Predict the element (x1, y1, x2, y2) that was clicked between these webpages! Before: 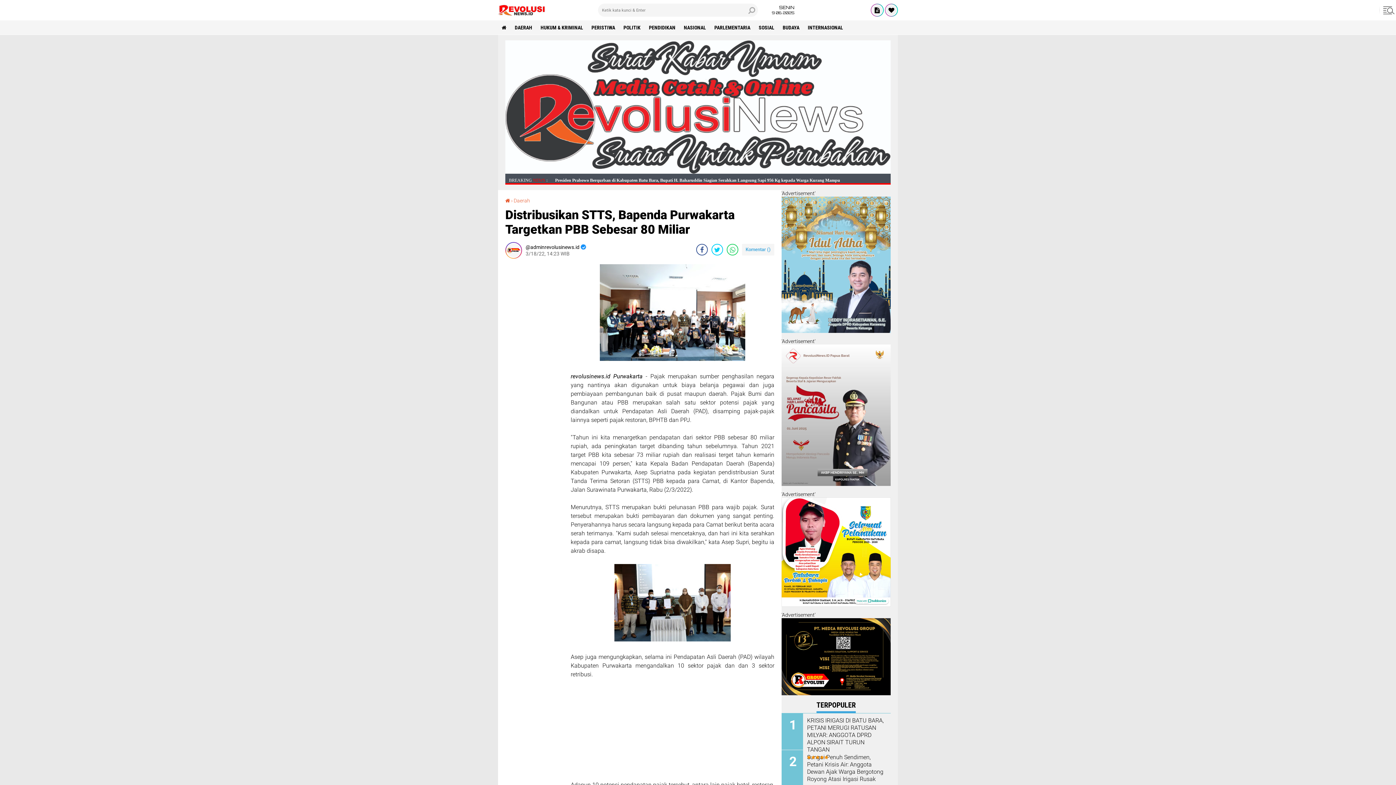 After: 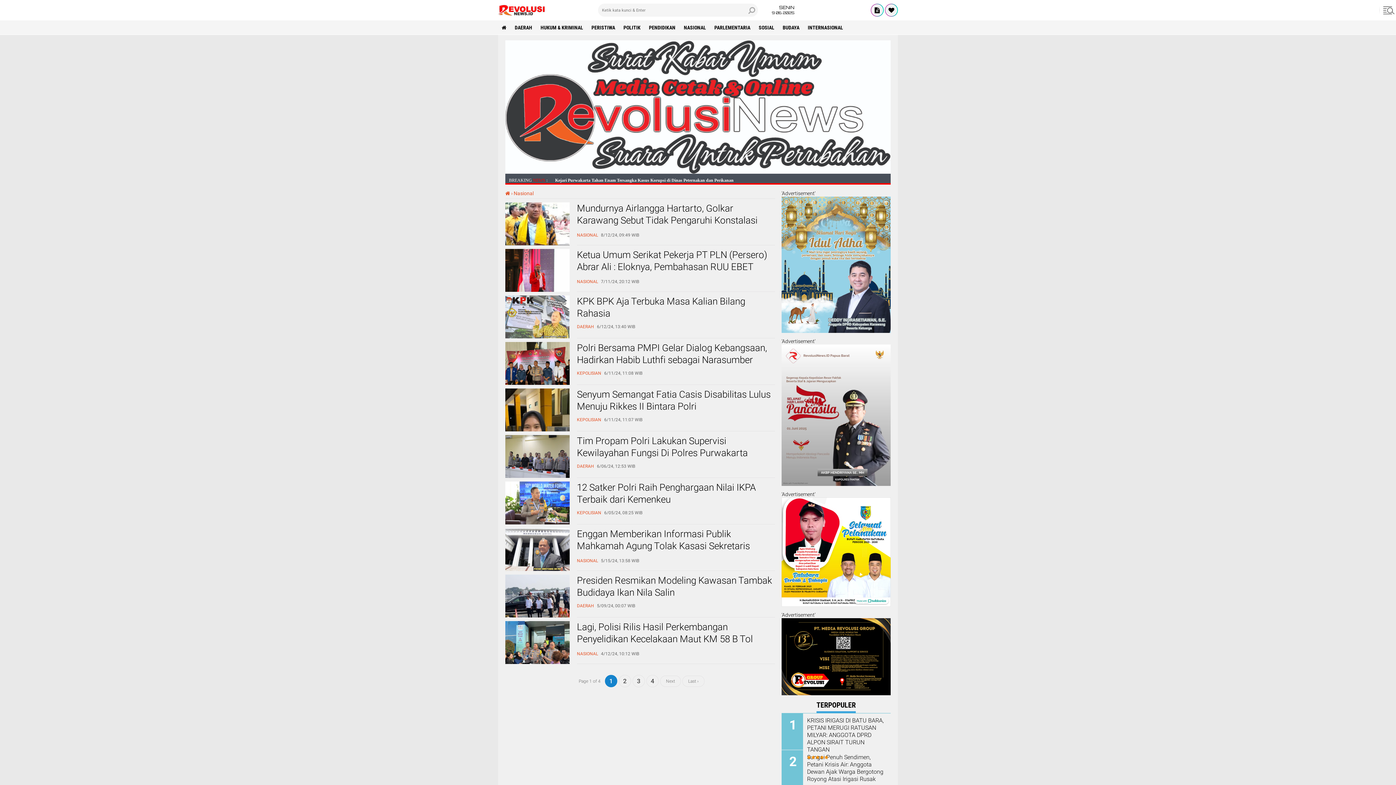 Action: label: NASIONAL bbox: (680, 20, 709, 34)